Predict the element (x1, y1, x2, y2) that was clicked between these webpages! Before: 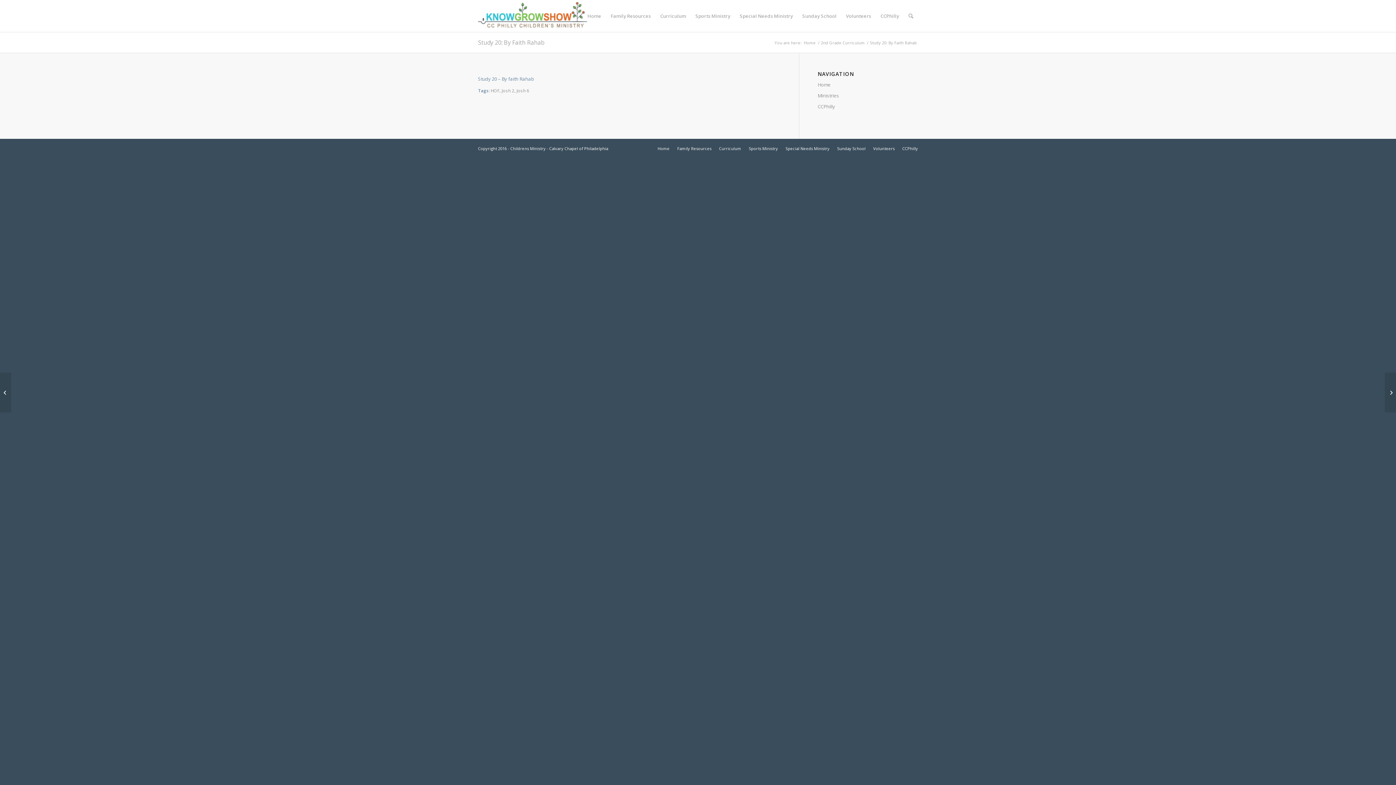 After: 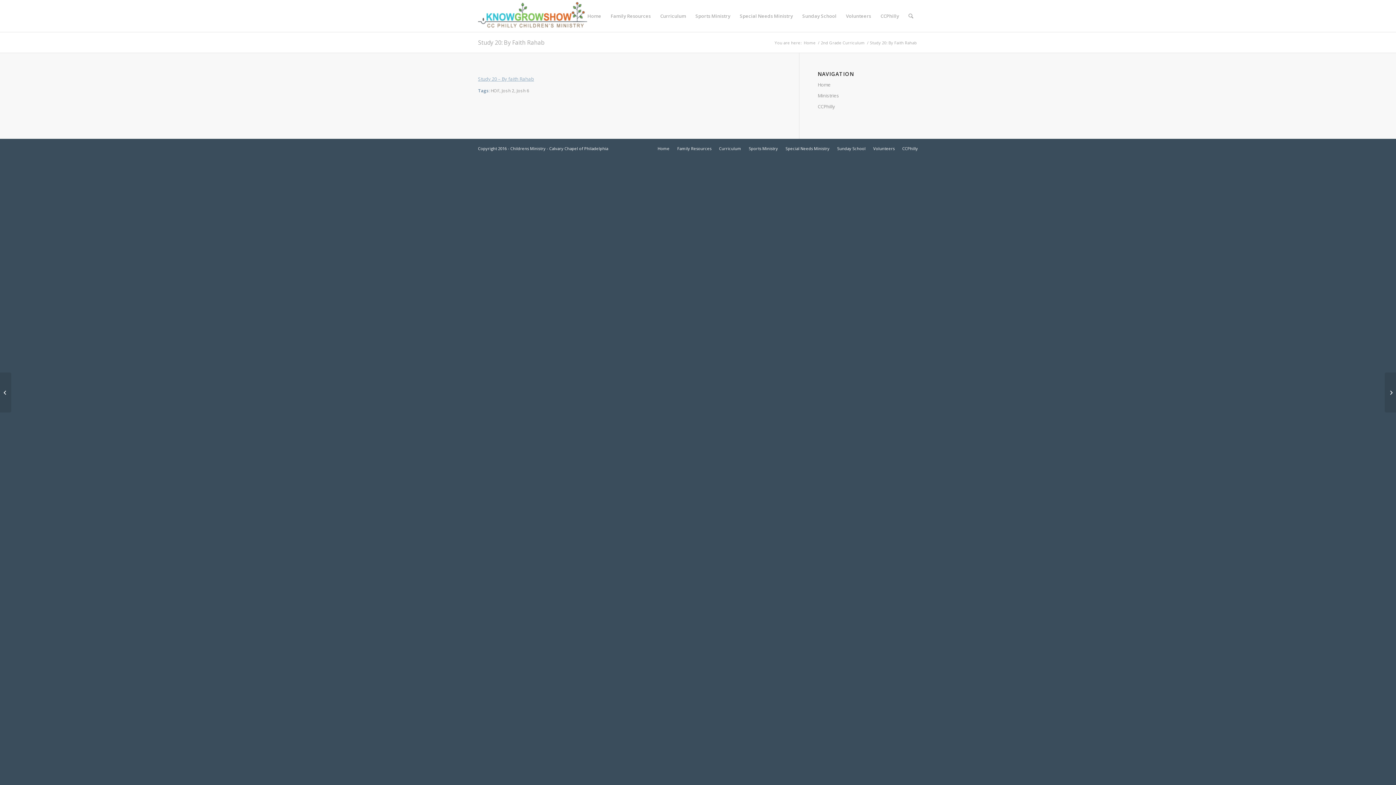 Action: label: Study 20 – By faith Rahab bbox: (478, 75, 534, 82)